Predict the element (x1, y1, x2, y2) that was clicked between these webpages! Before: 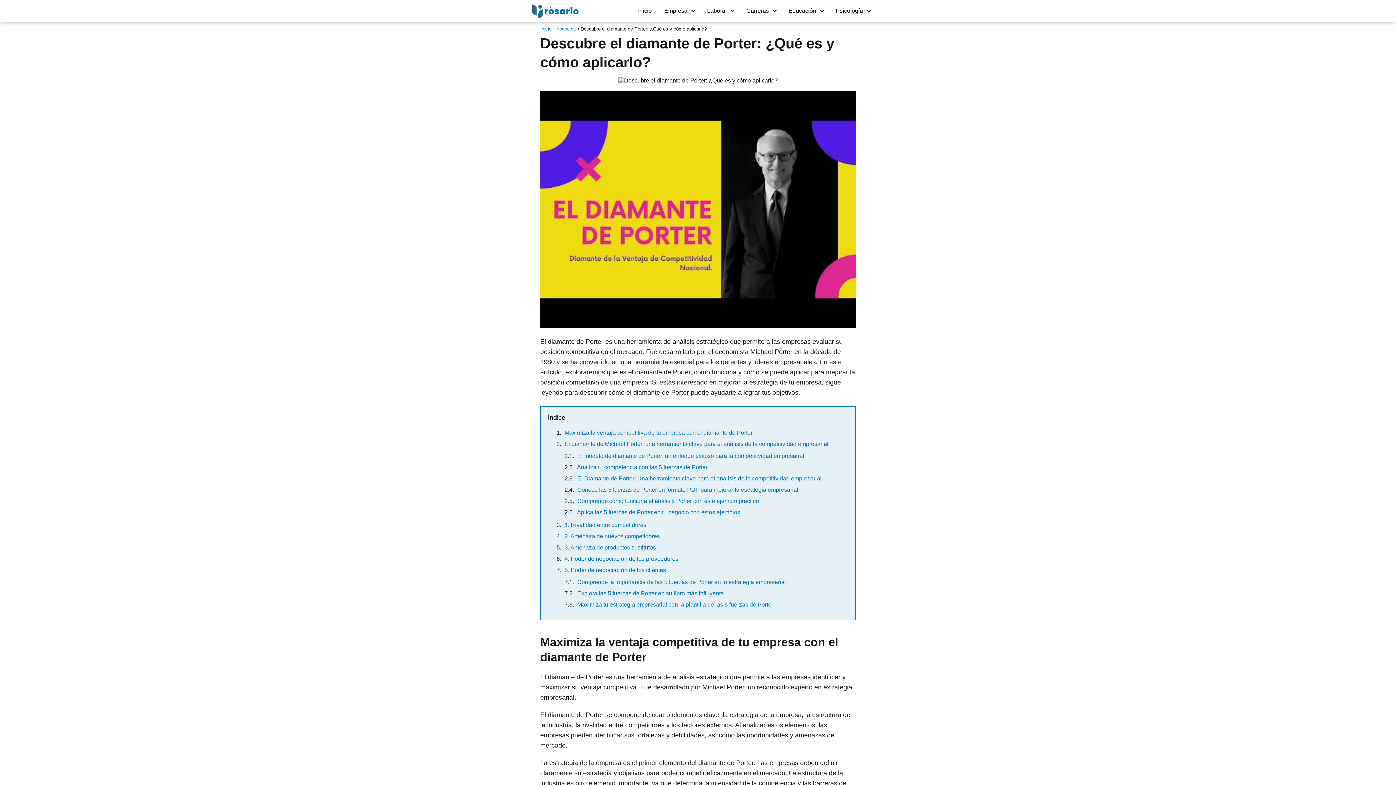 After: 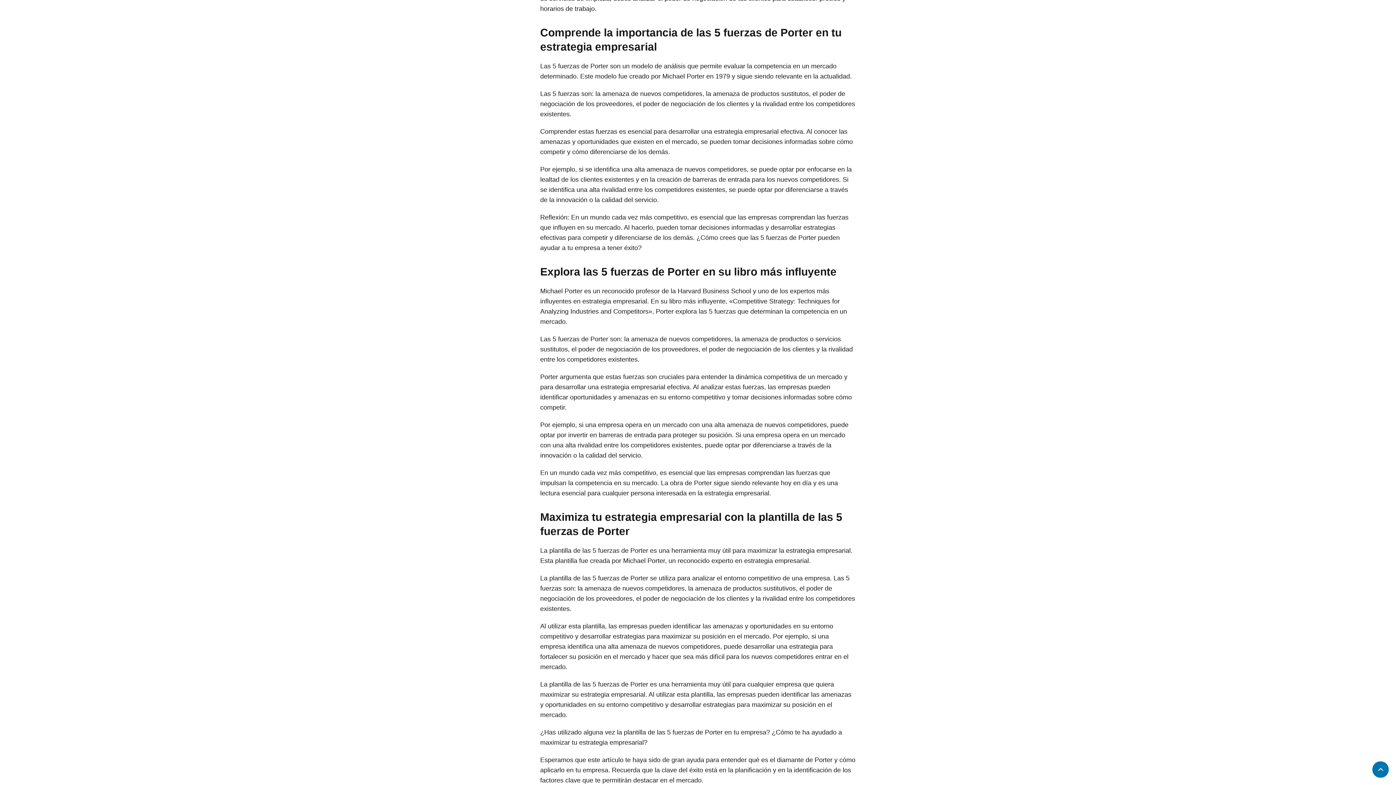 Action: label: Comprende la importancia de las 5 fuerzas de Porter en tu estrategia empresarial bbox: (577, 579, 786, 585)